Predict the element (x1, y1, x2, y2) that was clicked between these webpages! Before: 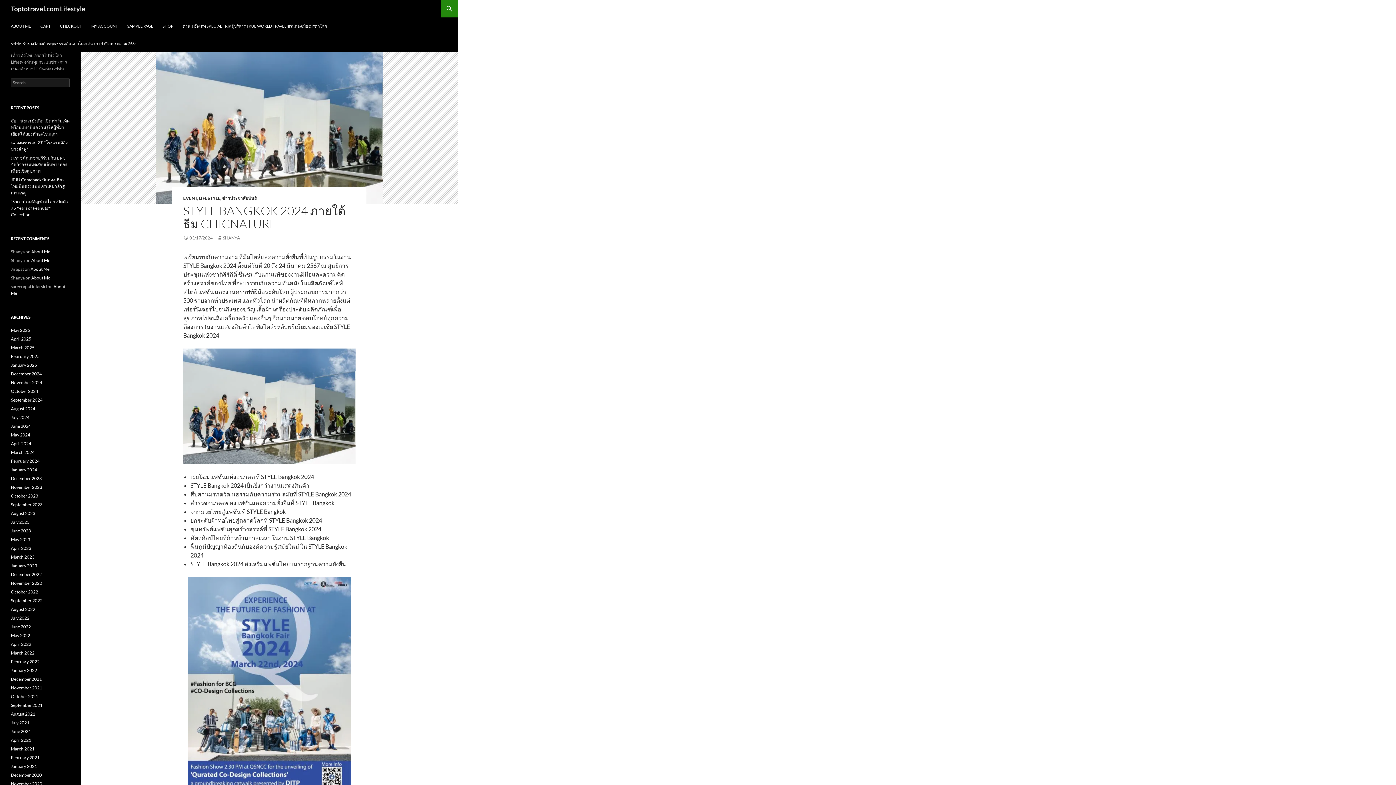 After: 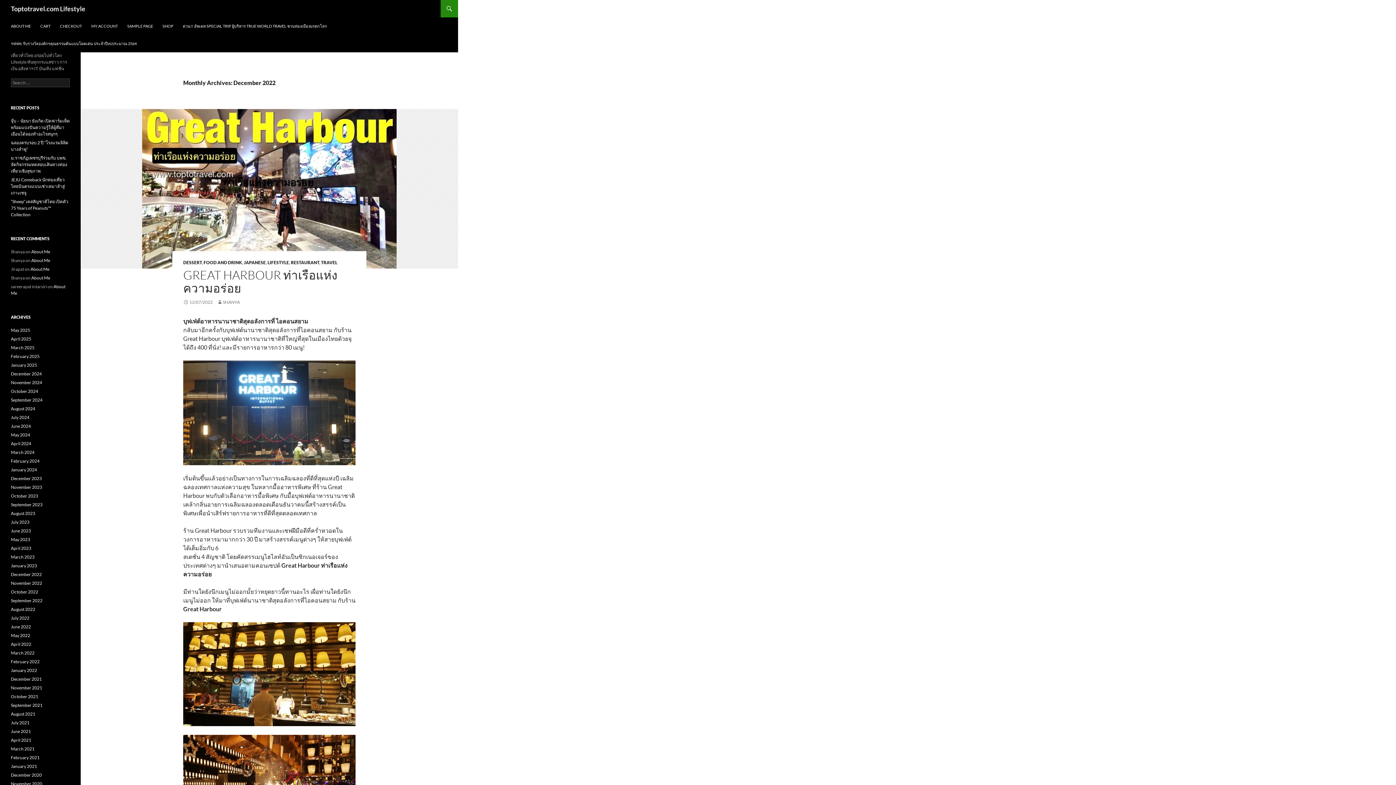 Action: bbox: (10, 572, 41, 577) label: December 2022